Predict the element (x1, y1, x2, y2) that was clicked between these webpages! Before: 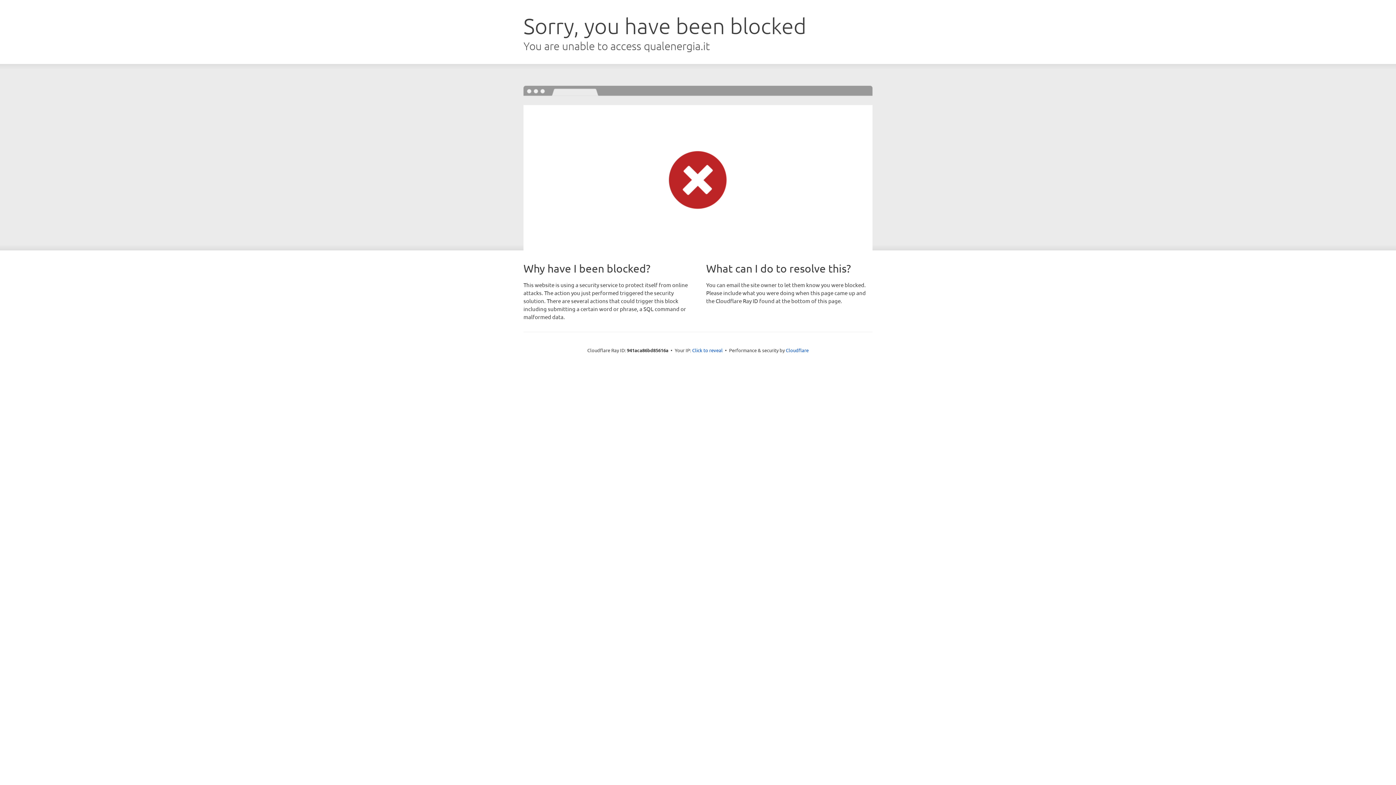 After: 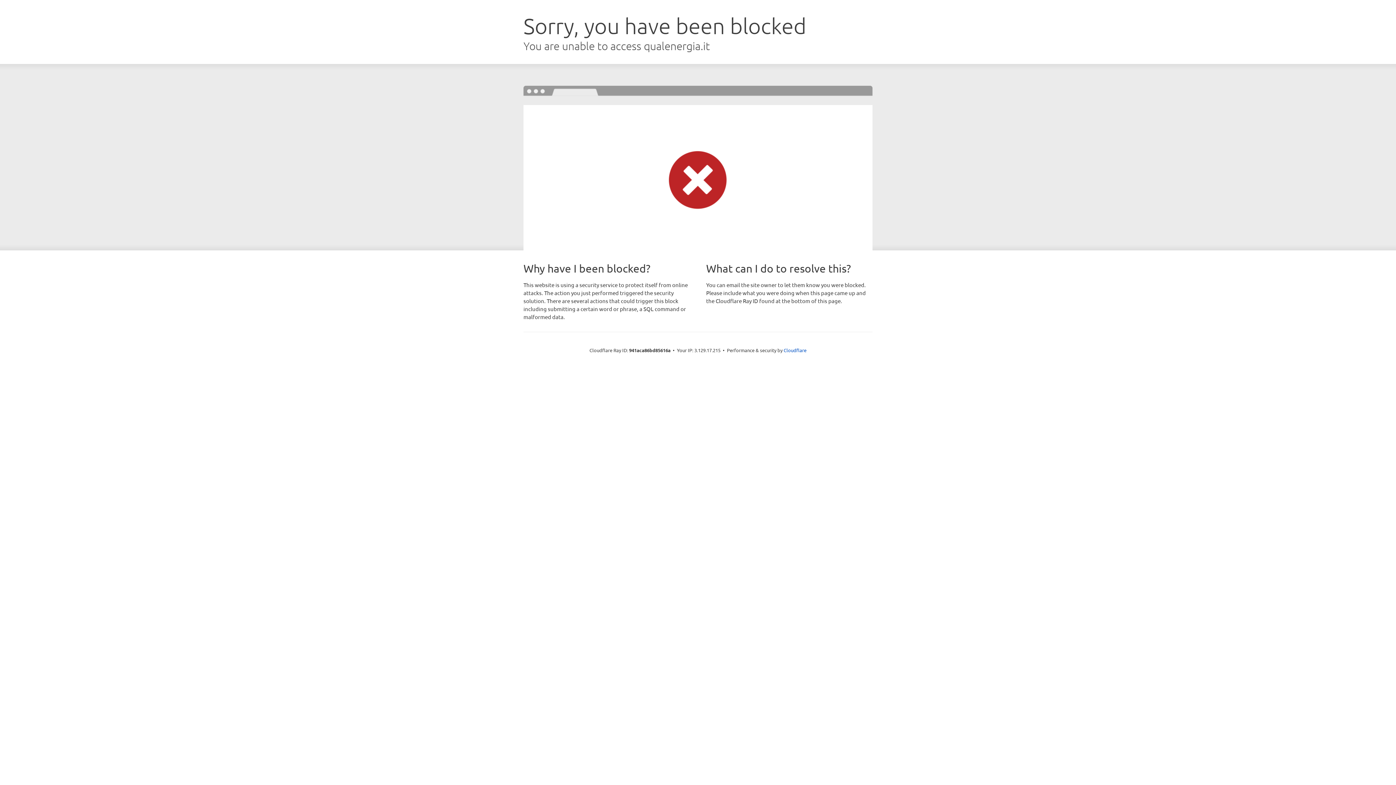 Action: label: Click to reveal bbox: (692, 346, 722, 353)